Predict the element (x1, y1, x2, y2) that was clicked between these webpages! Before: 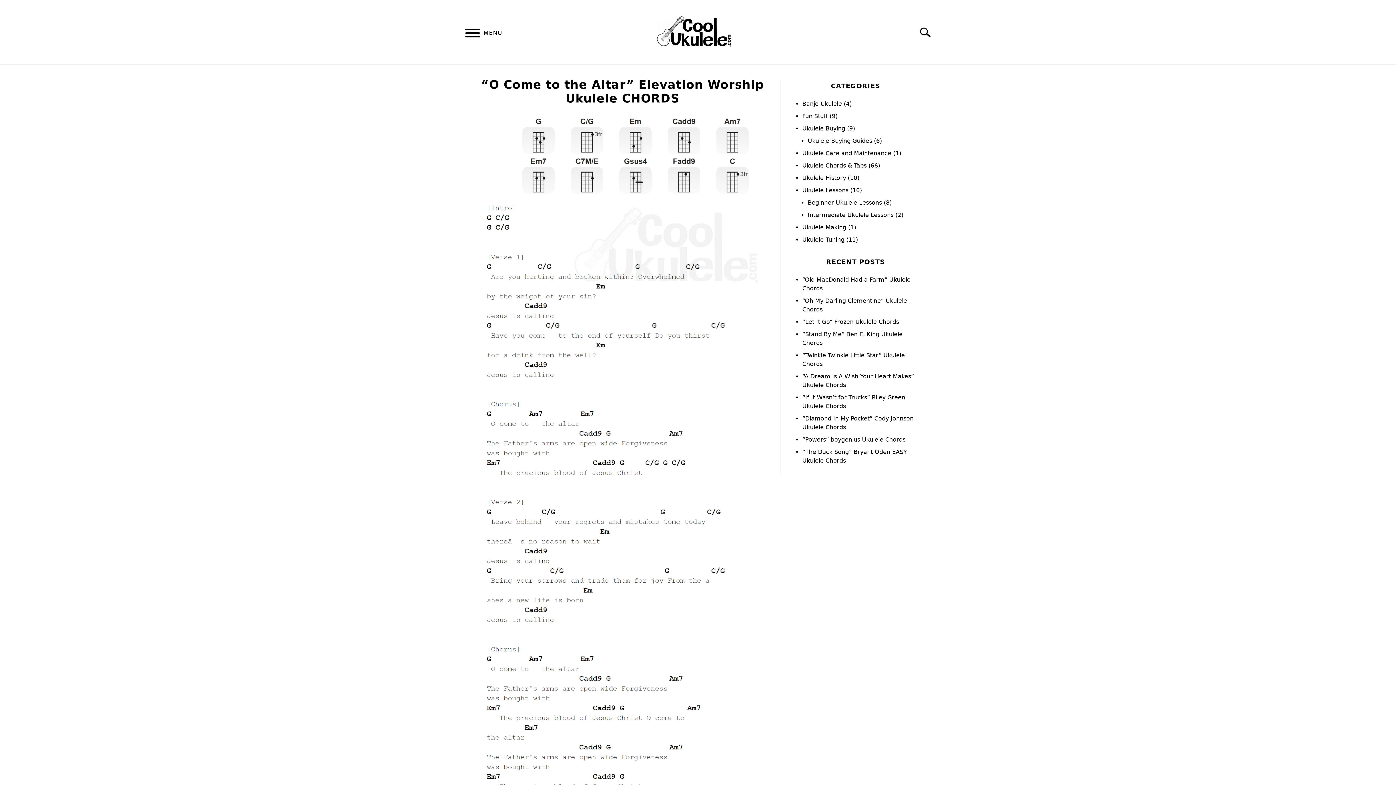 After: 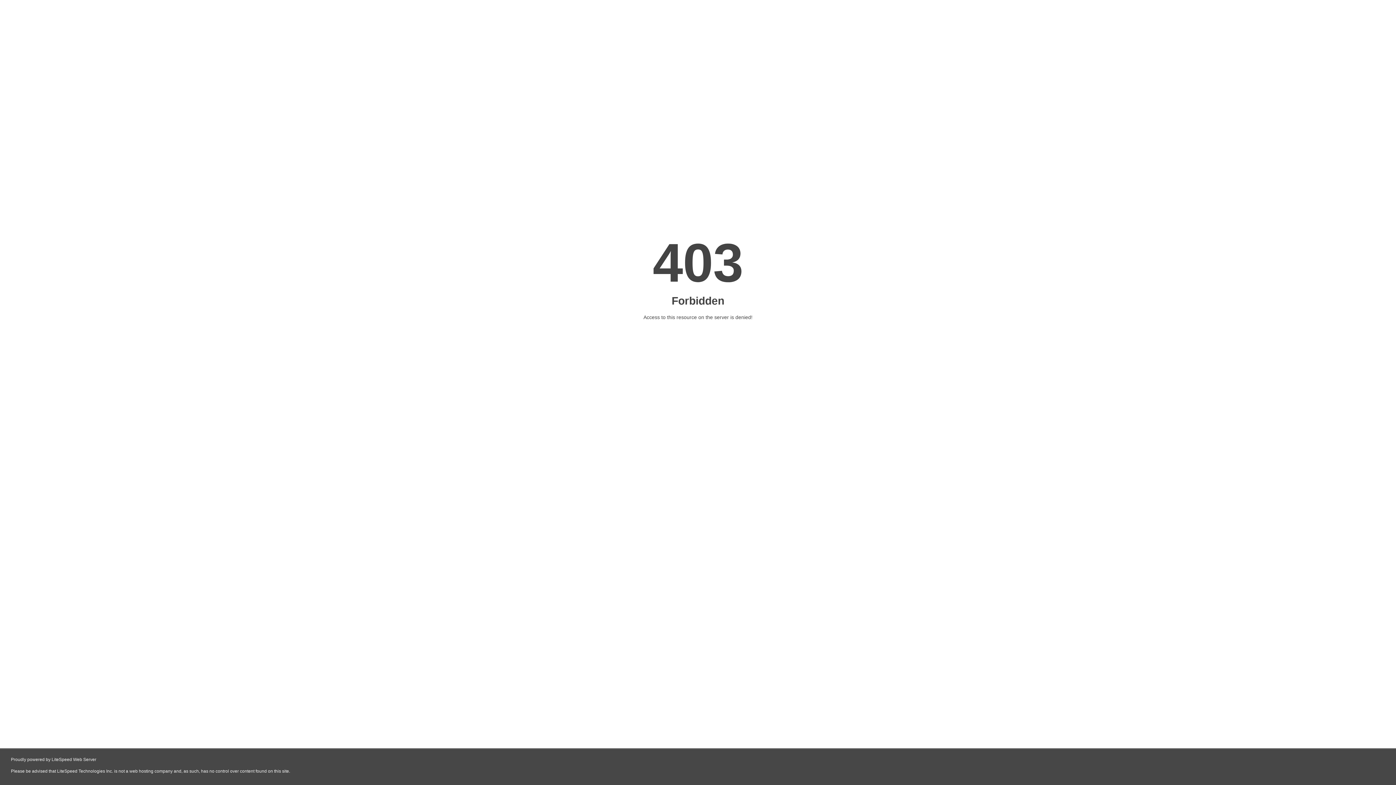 Action: label: Fun Stuff bbox: (802, 112, 828, 119)